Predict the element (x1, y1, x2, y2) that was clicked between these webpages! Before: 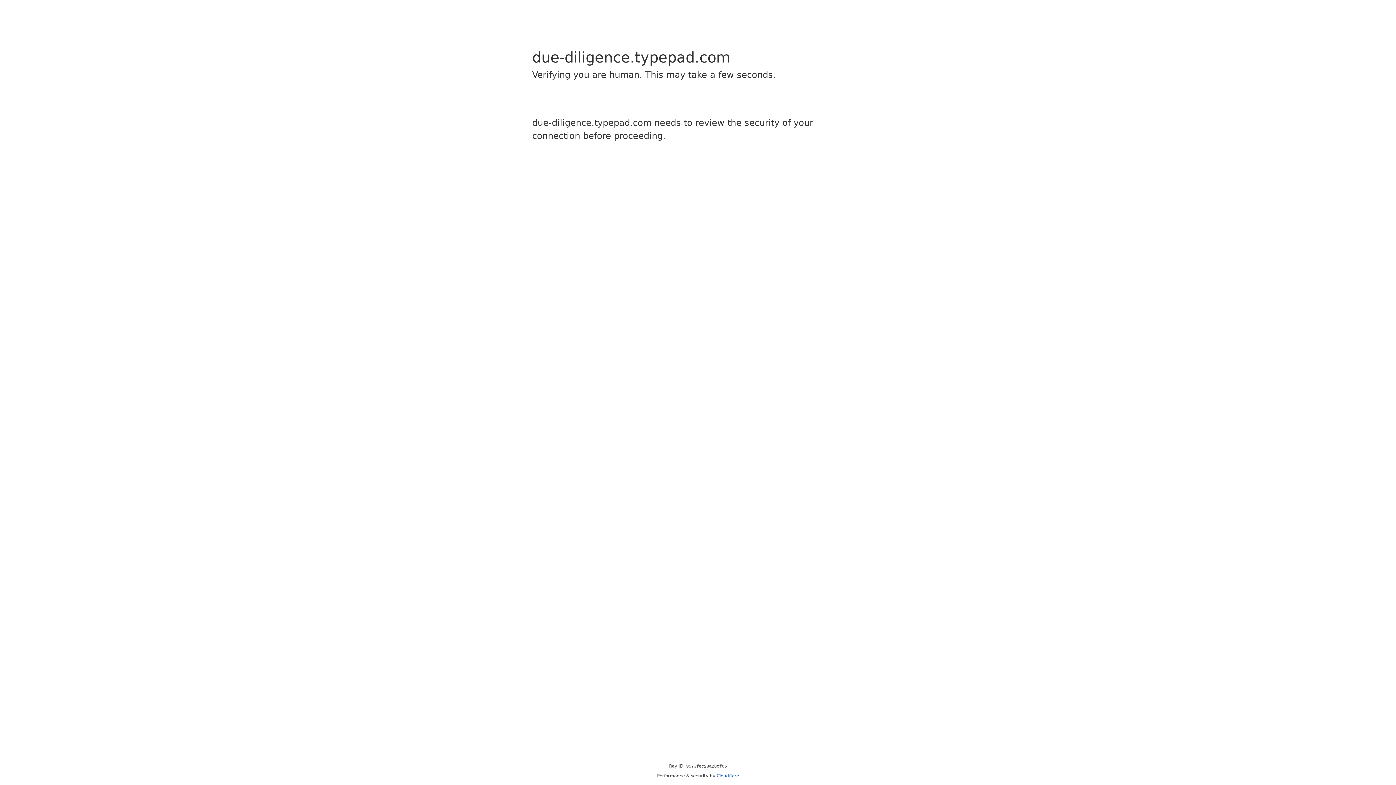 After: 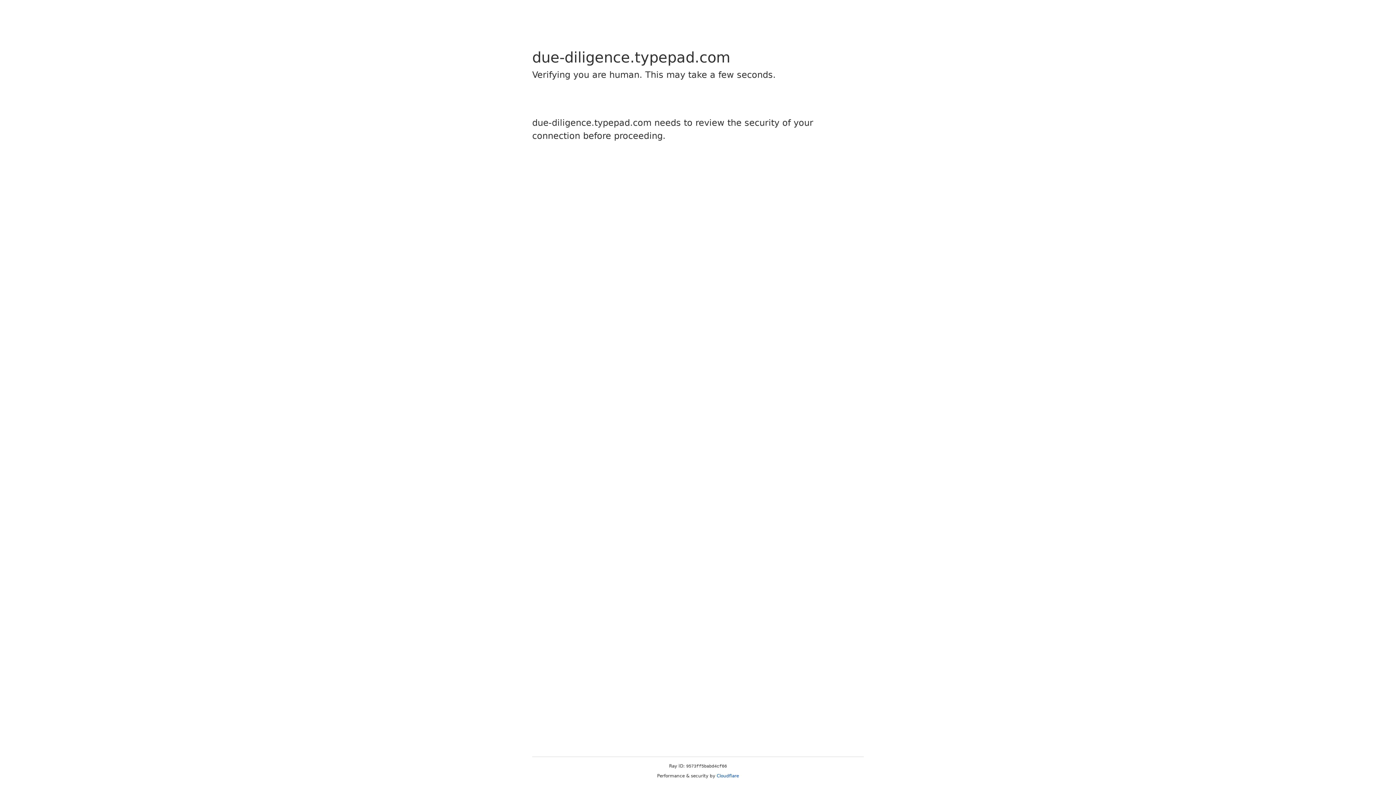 Action: bbox: (716, 773, 739, 778) label: Cloudflare